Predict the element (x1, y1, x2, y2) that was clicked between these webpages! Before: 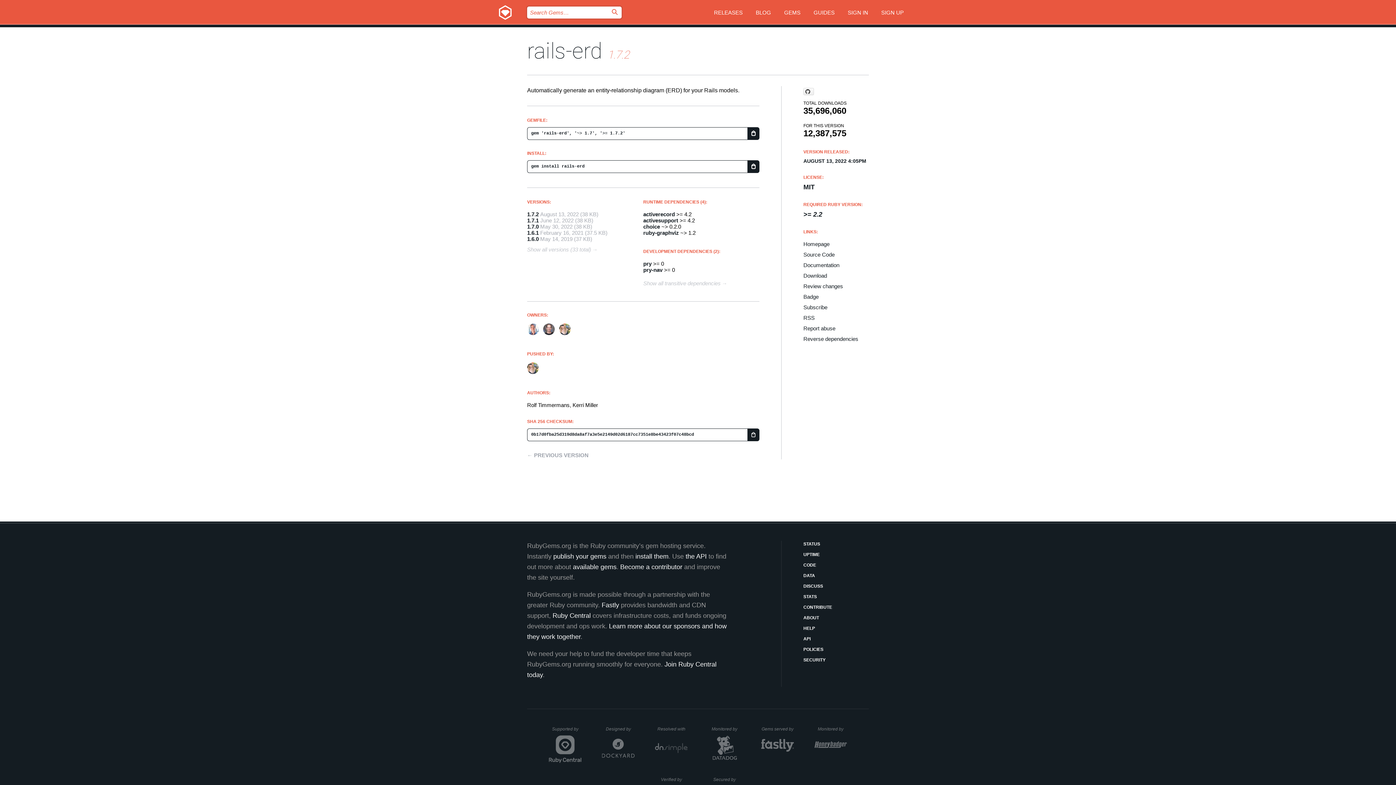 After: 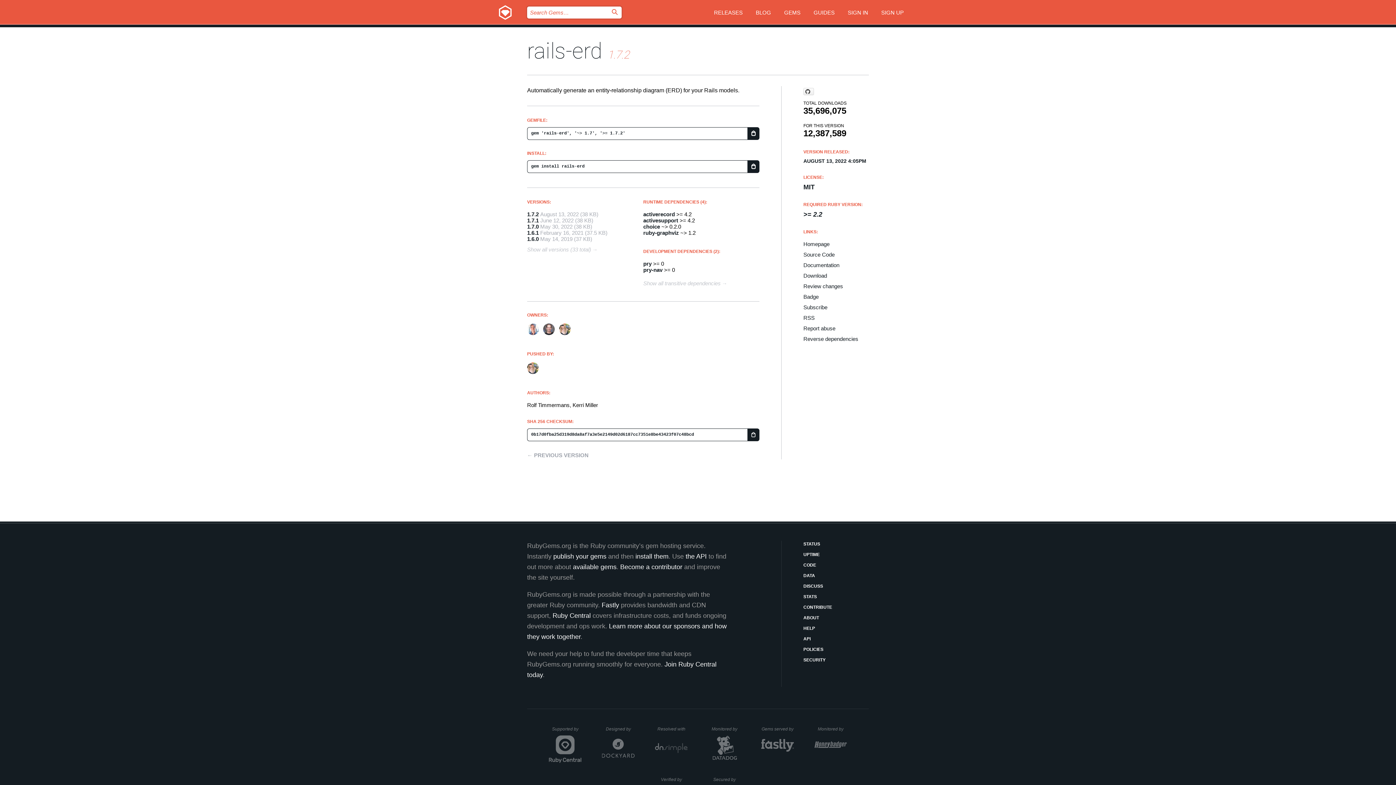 Action: bbox: (527, 38, 602, 64) label: rails-erd